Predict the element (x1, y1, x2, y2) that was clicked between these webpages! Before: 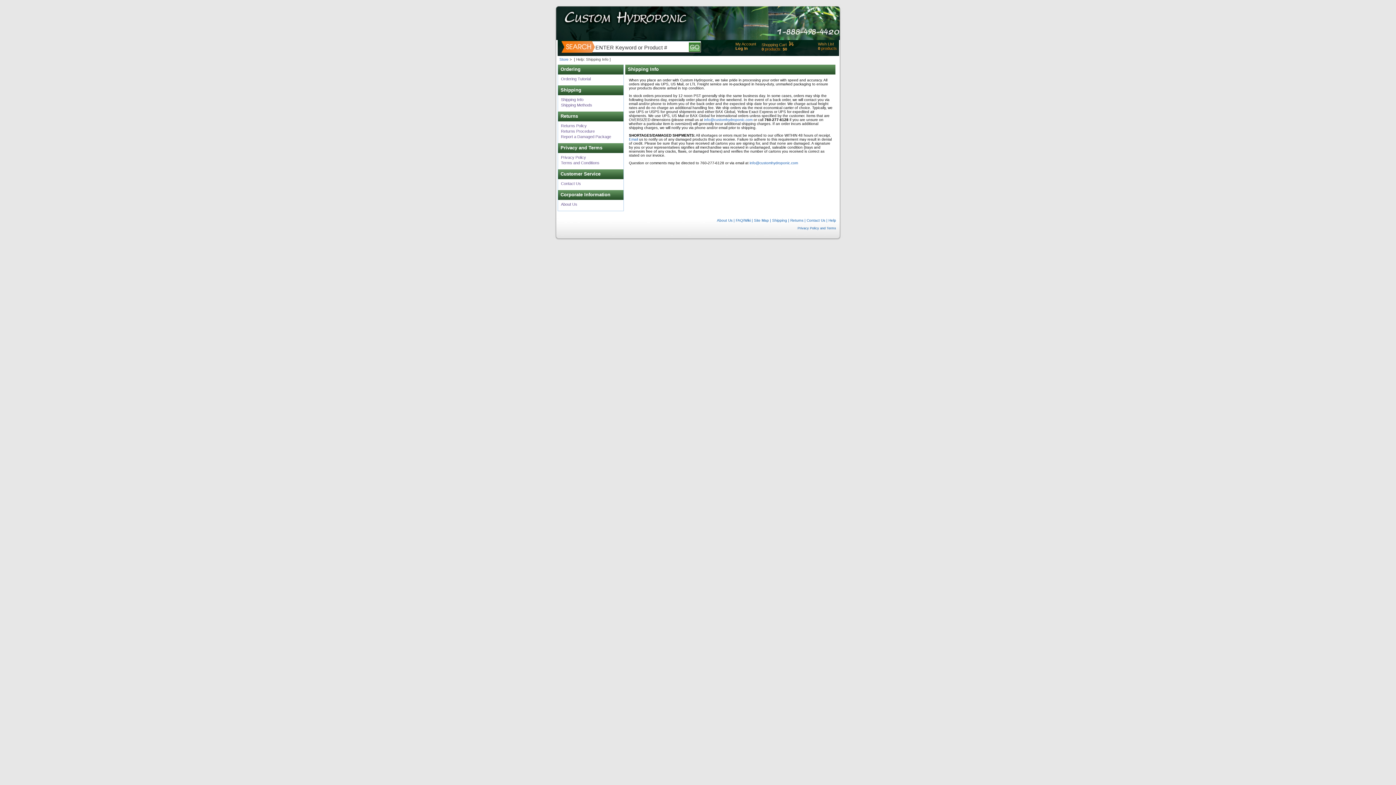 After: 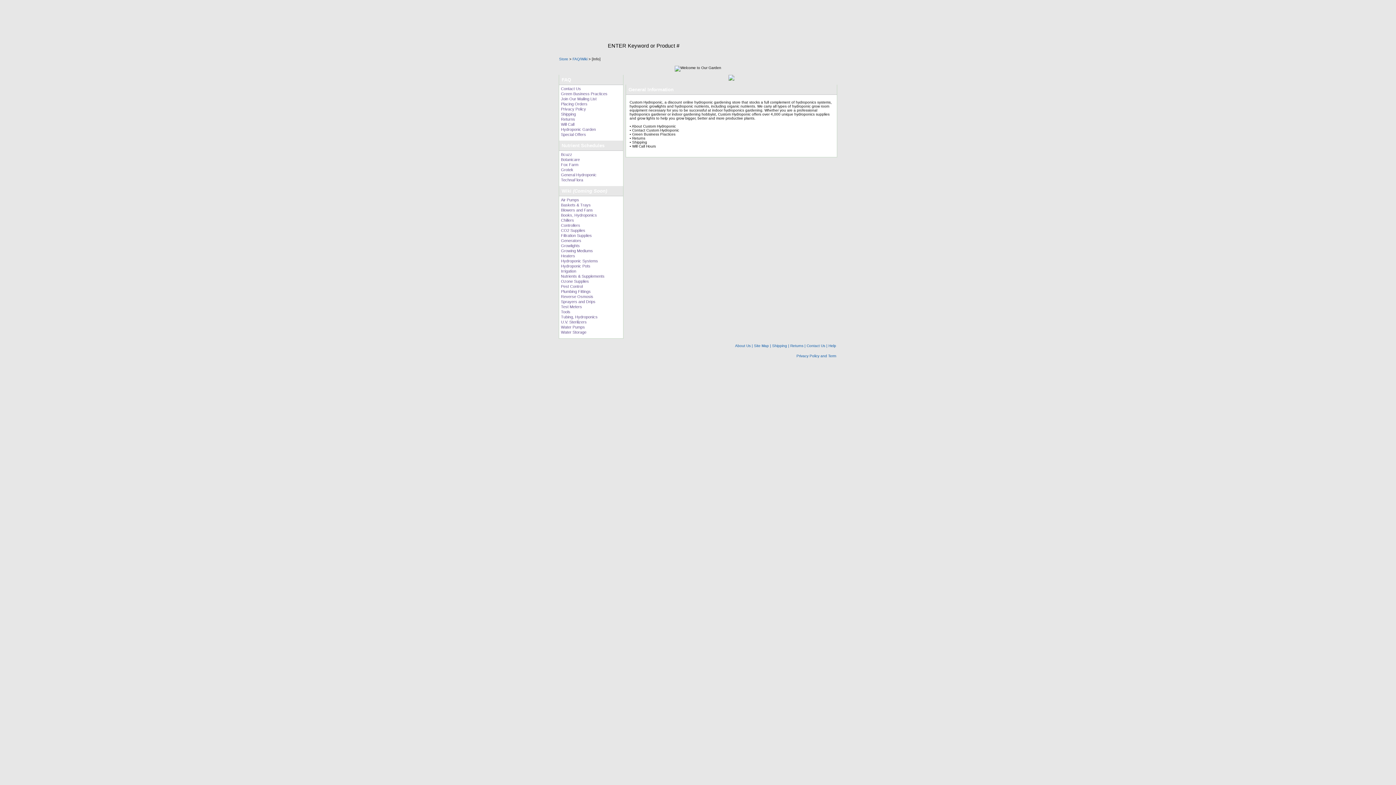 Action: bbox: (736, 218, 750, 222) label: FAQ/Wiki